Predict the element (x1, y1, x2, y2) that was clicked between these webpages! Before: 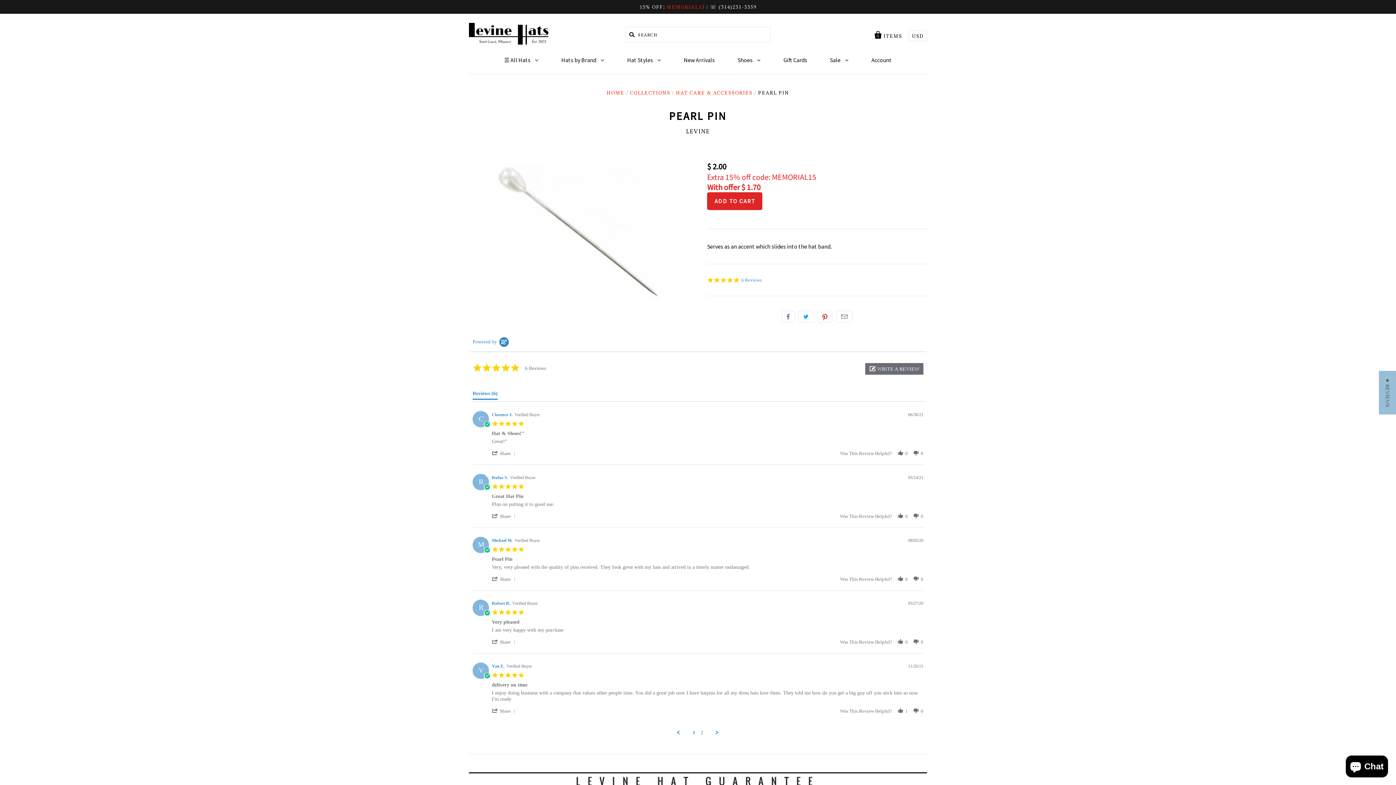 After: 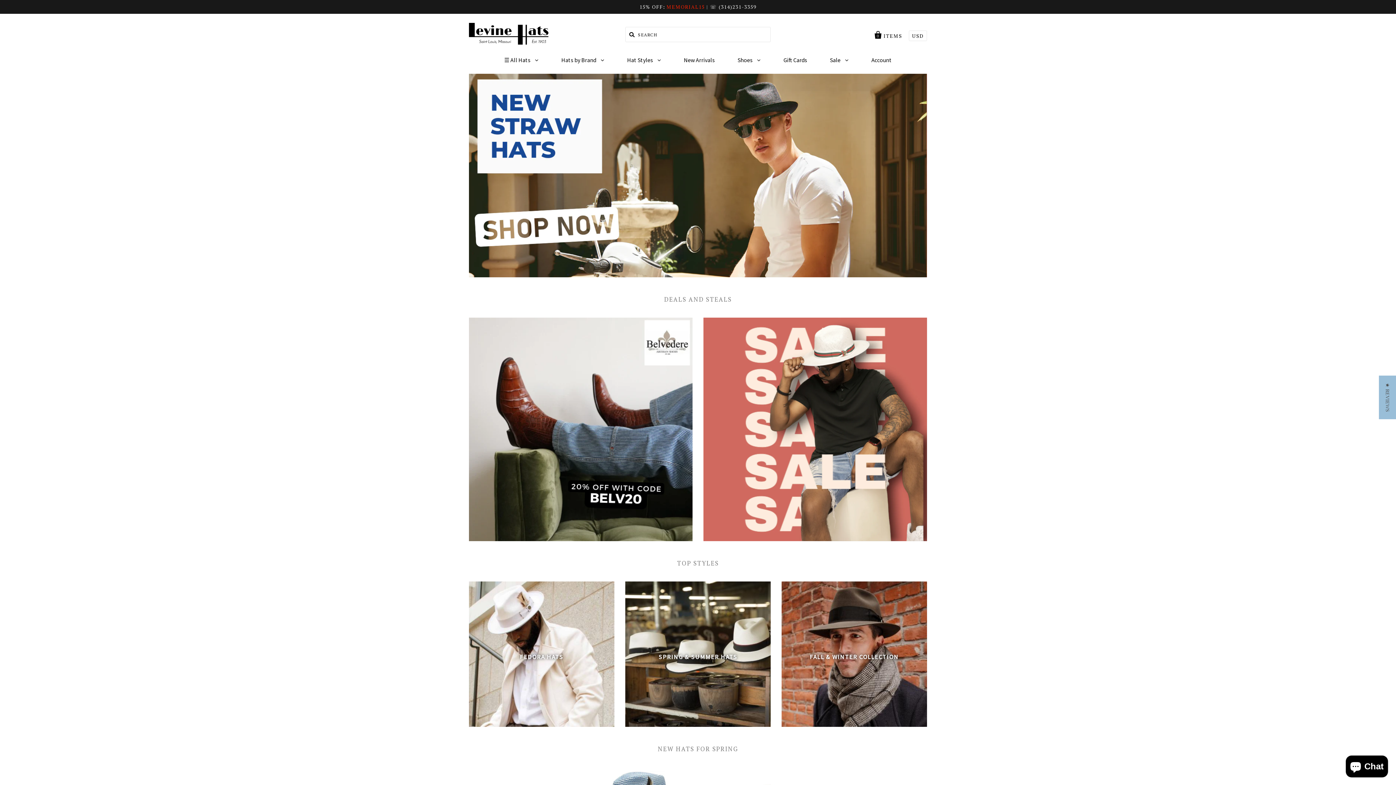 Action: label: ☰ All Hats  bbox: (493, 49, 549, 70)